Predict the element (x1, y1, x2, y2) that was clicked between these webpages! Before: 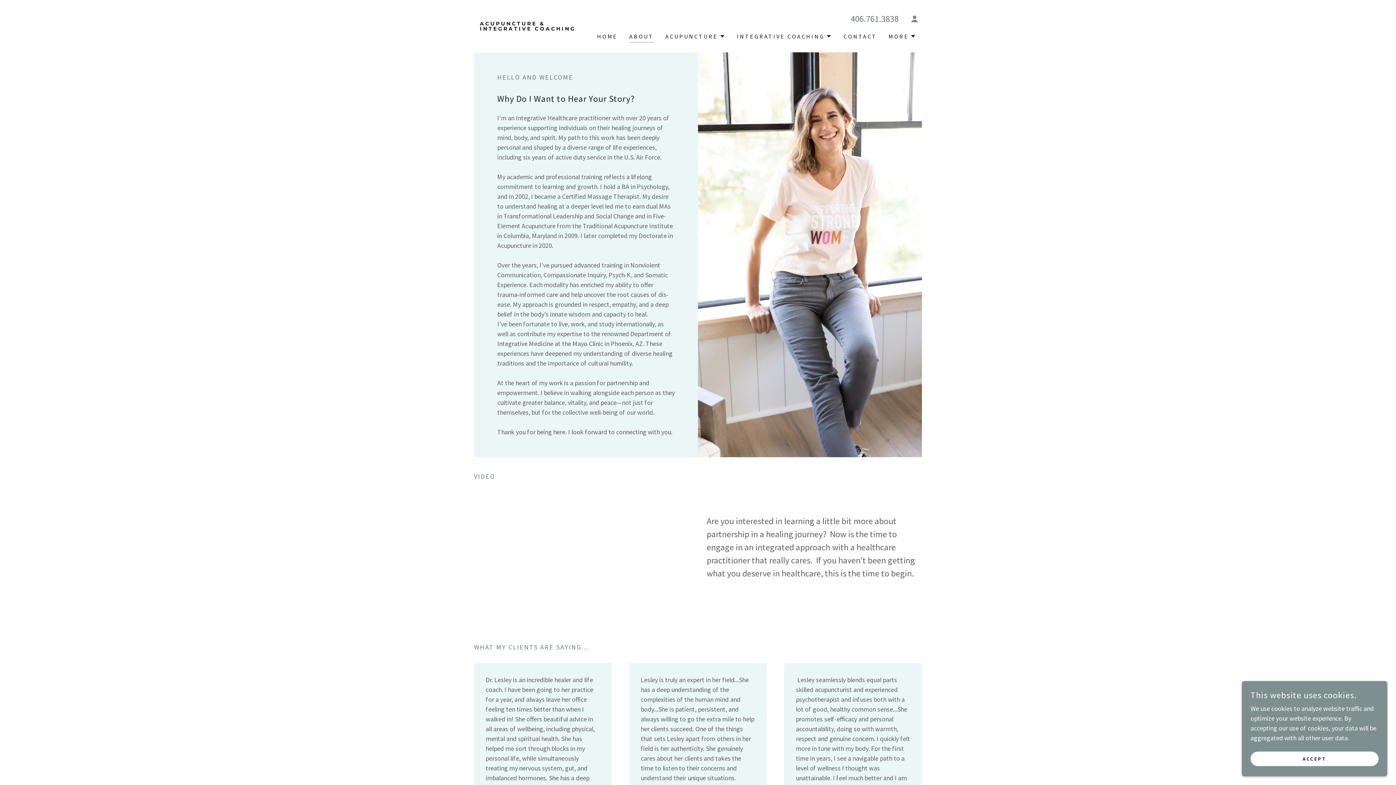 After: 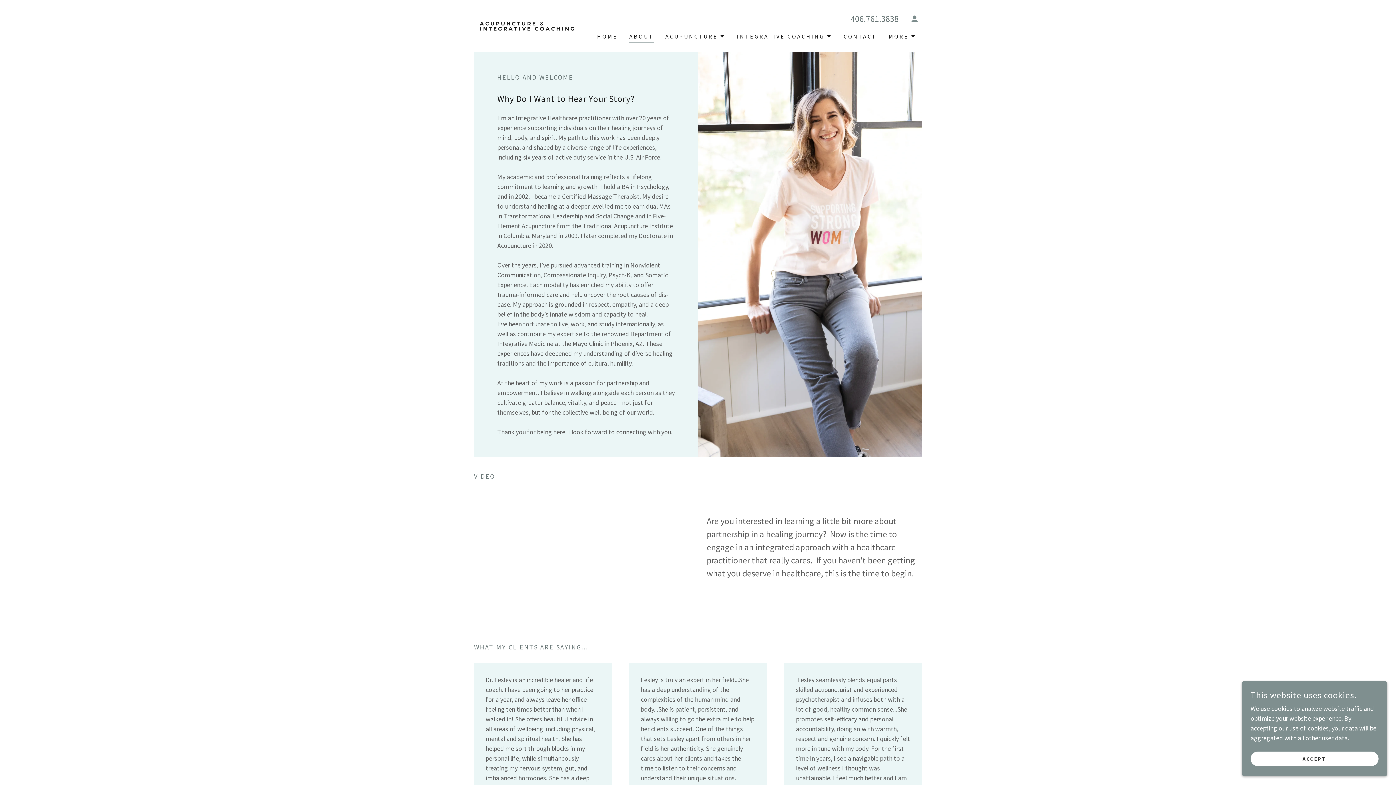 Action: label: 406.761.3838 bbox: (850, 13, 898, 24)